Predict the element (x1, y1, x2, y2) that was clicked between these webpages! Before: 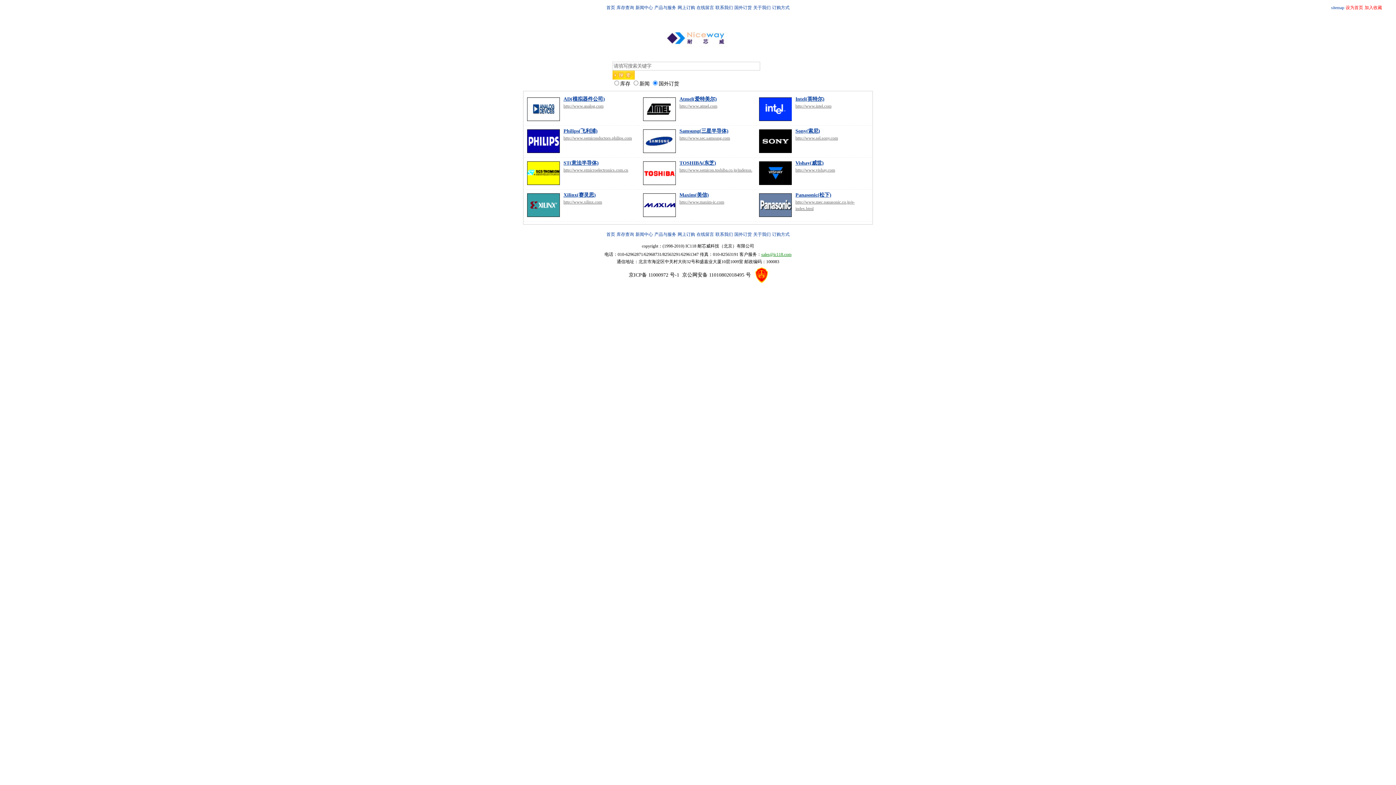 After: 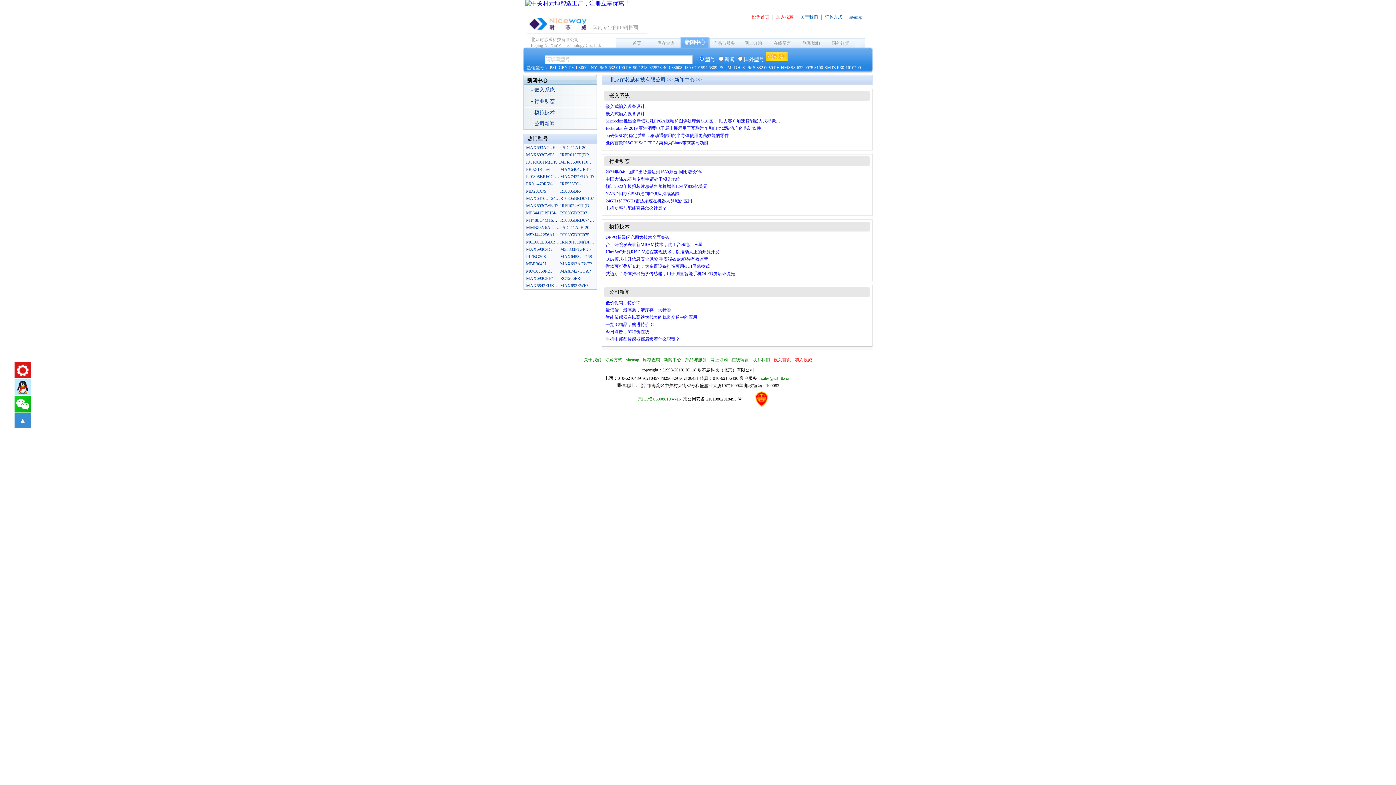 Action: label: 新闻中心 bbox: (635, 5, 653, 10)